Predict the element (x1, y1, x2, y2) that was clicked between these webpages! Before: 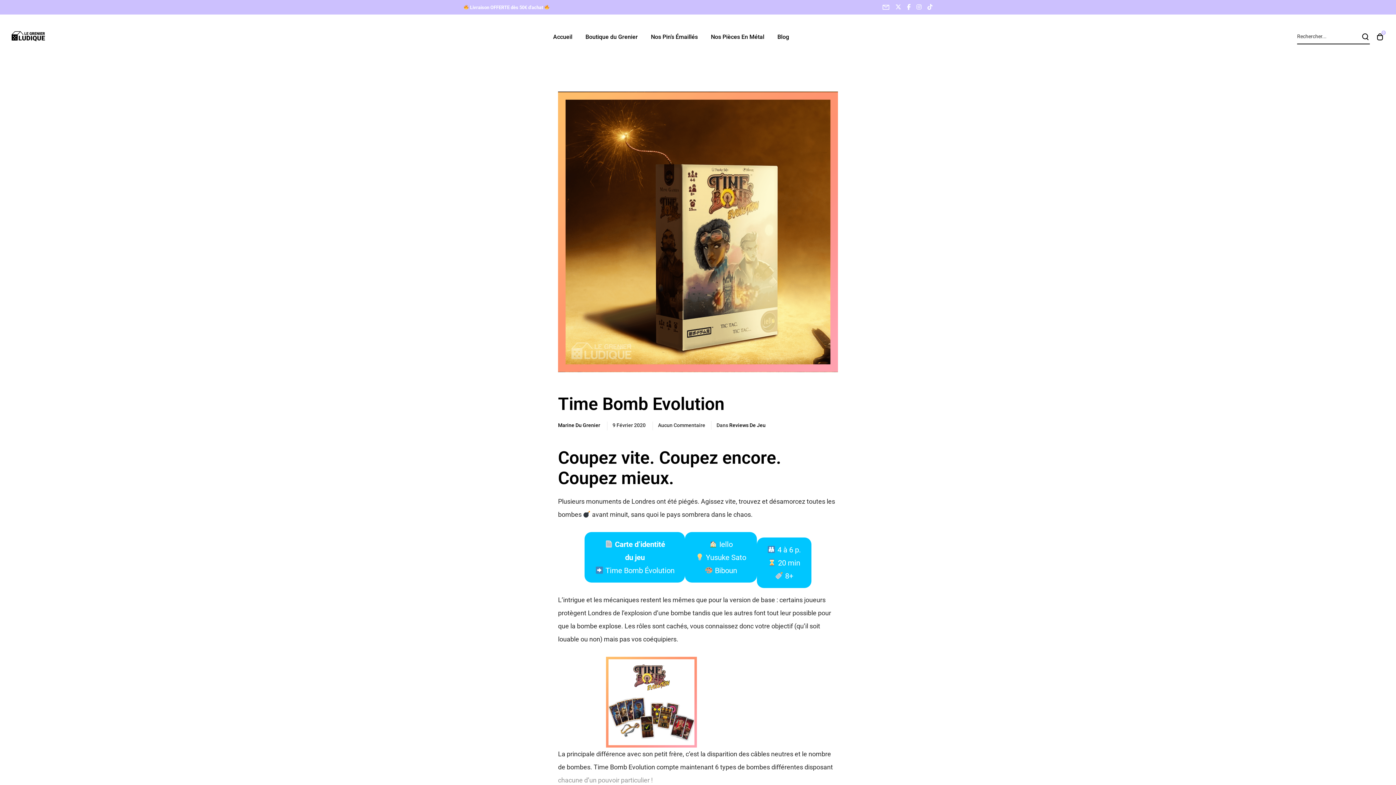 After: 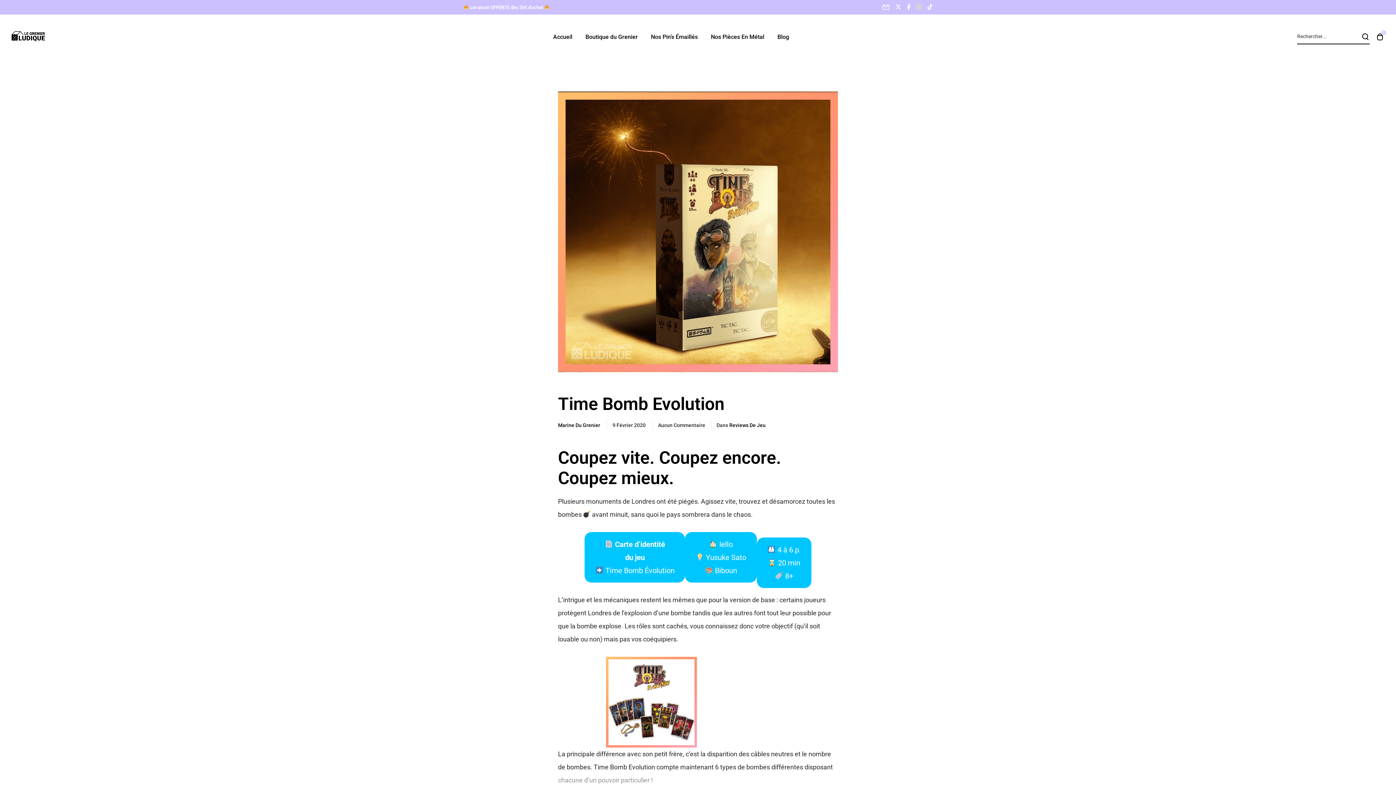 Action: label: Instagram bbox: (916, 4, 921, 9)